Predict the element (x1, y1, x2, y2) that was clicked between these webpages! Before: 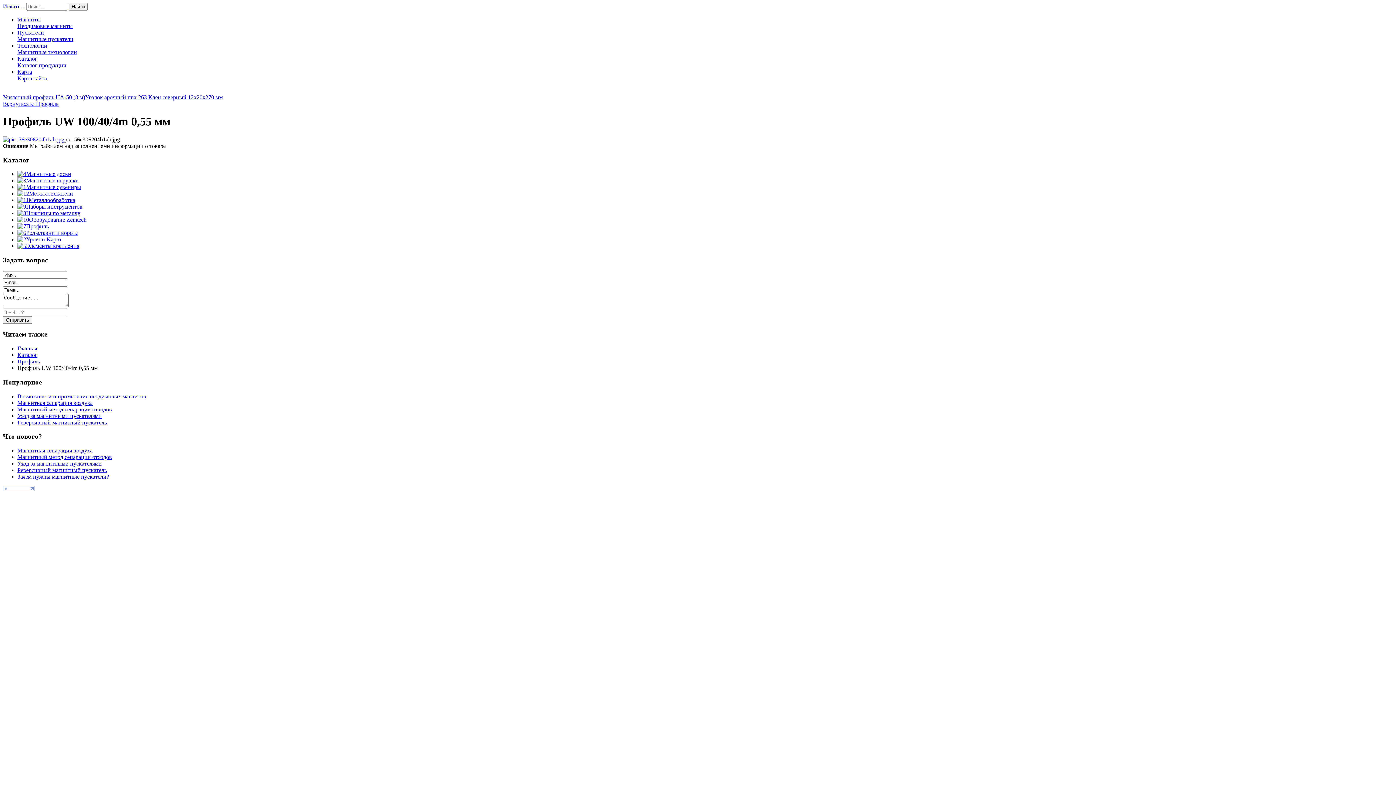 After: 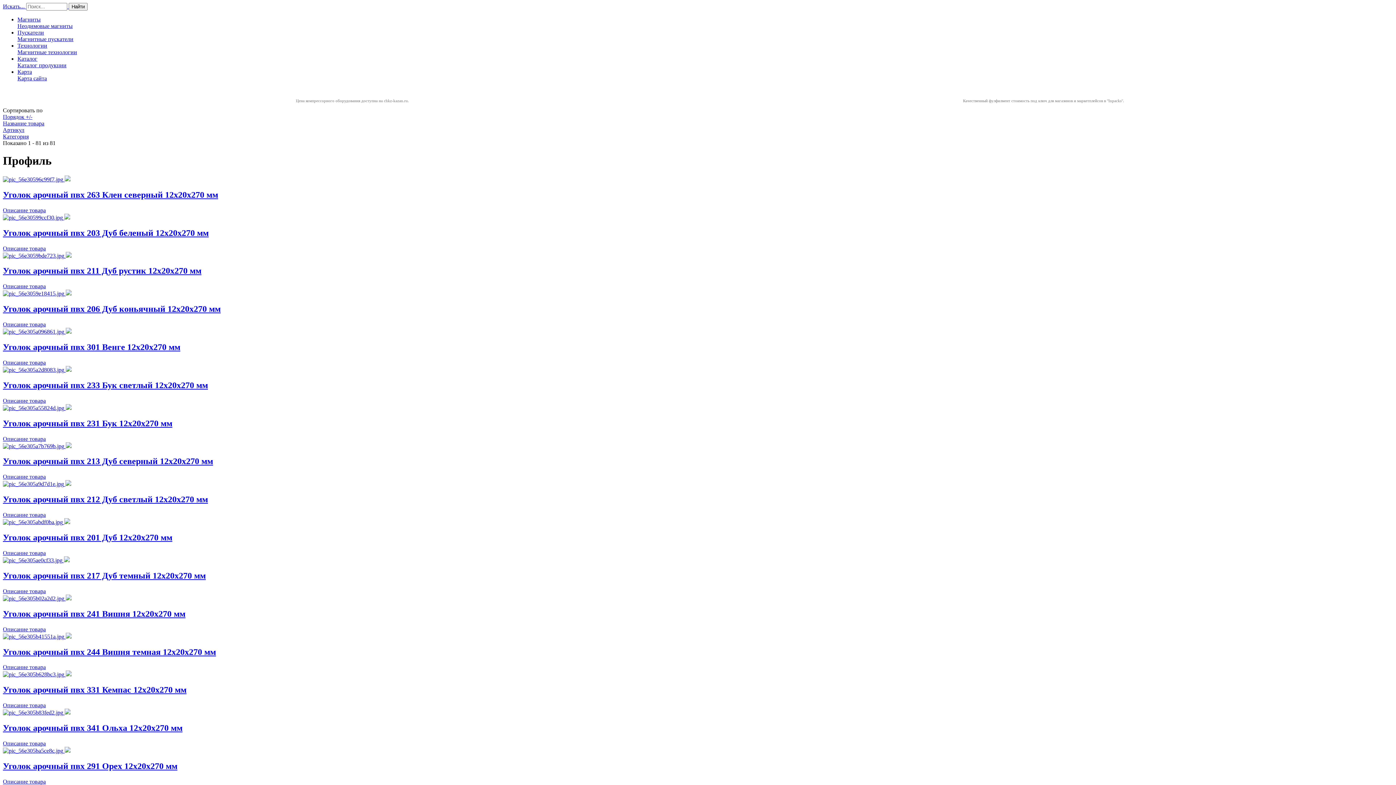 Action: bbox: (17, 358, 40, 364) label: Профиль